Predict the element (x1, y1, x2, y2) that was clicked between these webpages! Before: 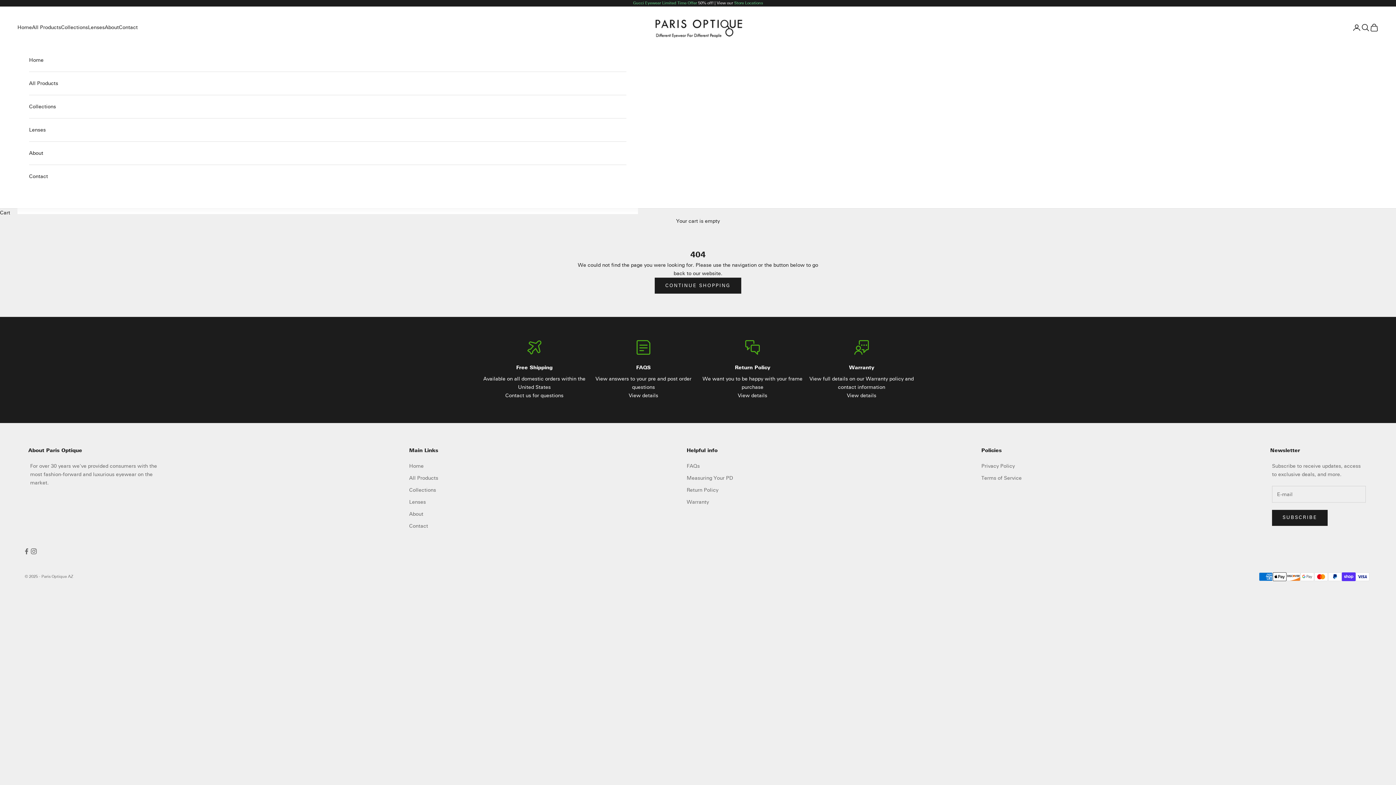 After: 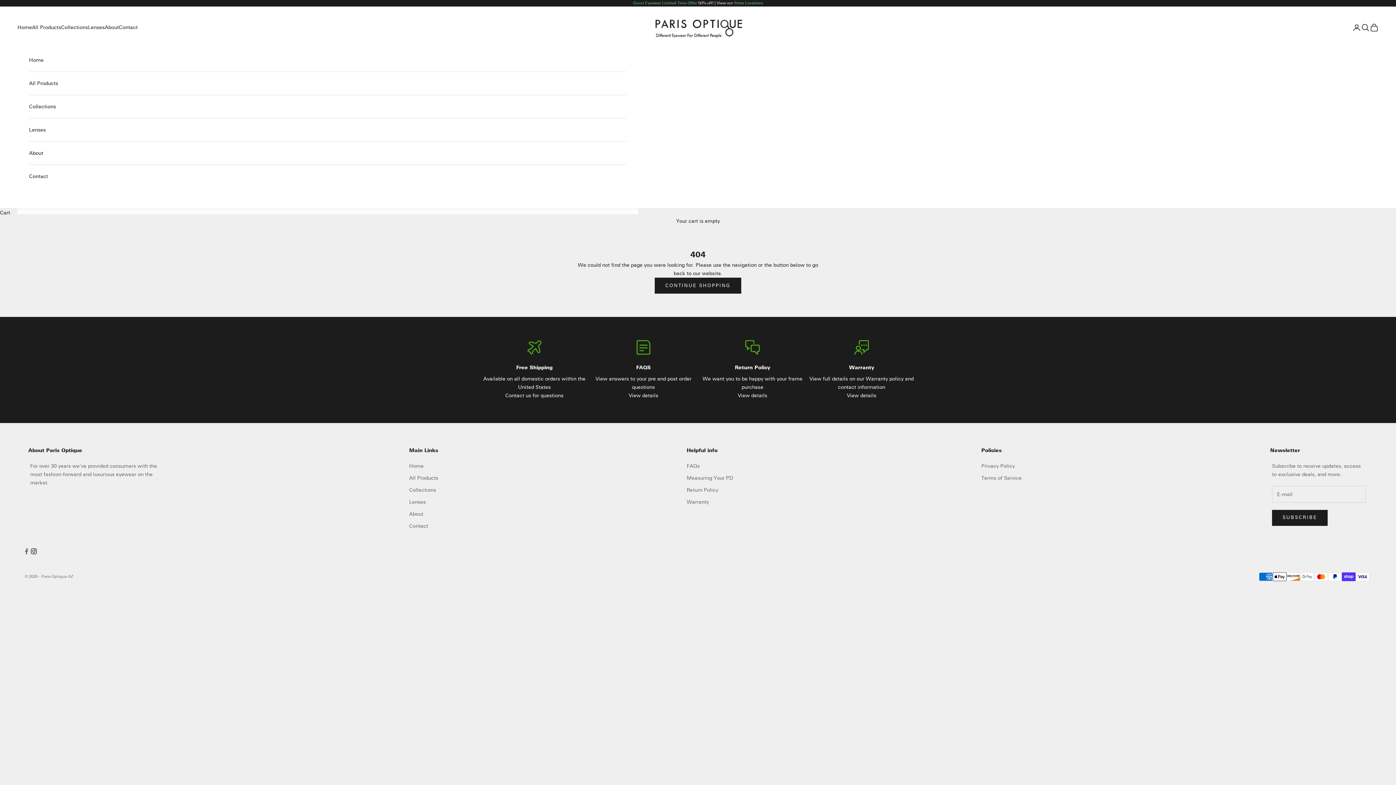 Action: label: Follow on Instagram bbox: (30, 548, 37, 555)